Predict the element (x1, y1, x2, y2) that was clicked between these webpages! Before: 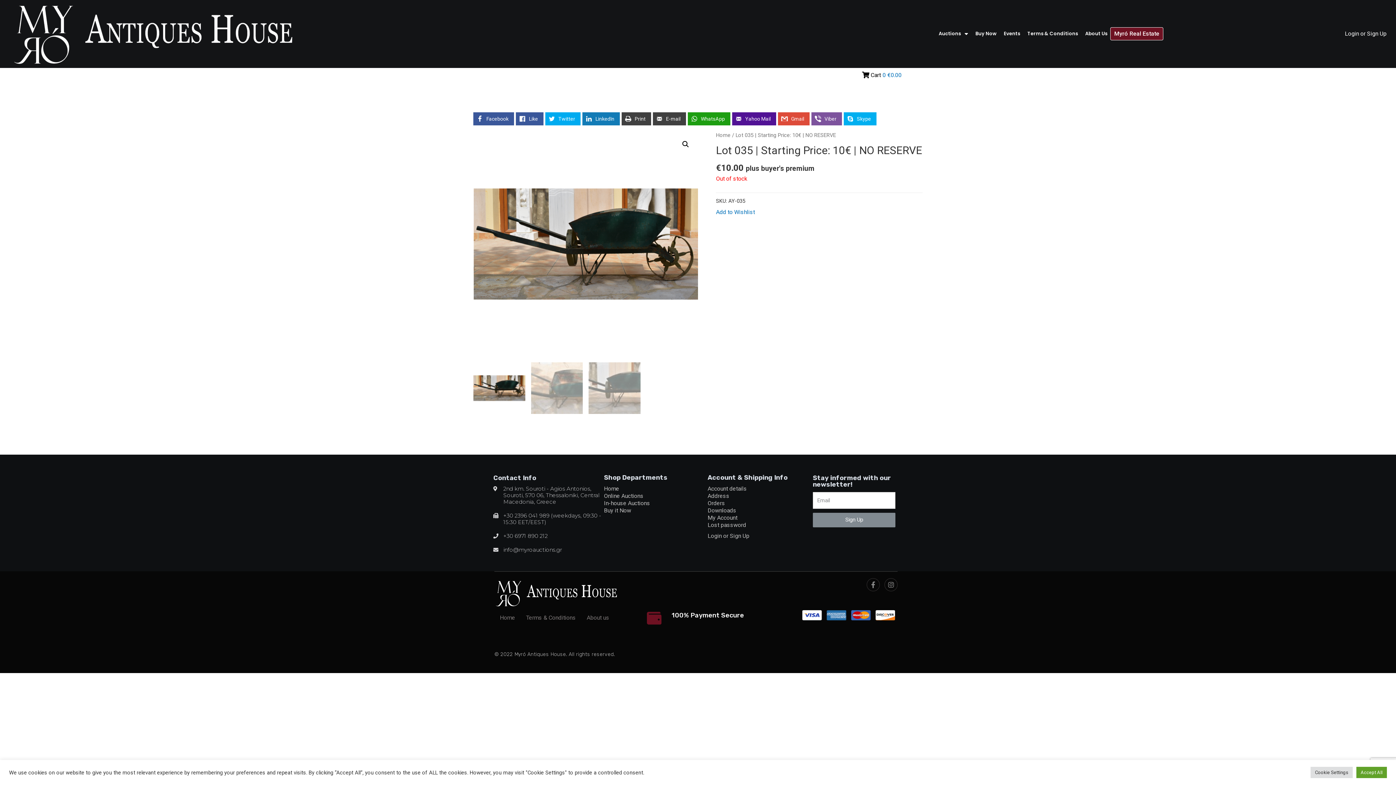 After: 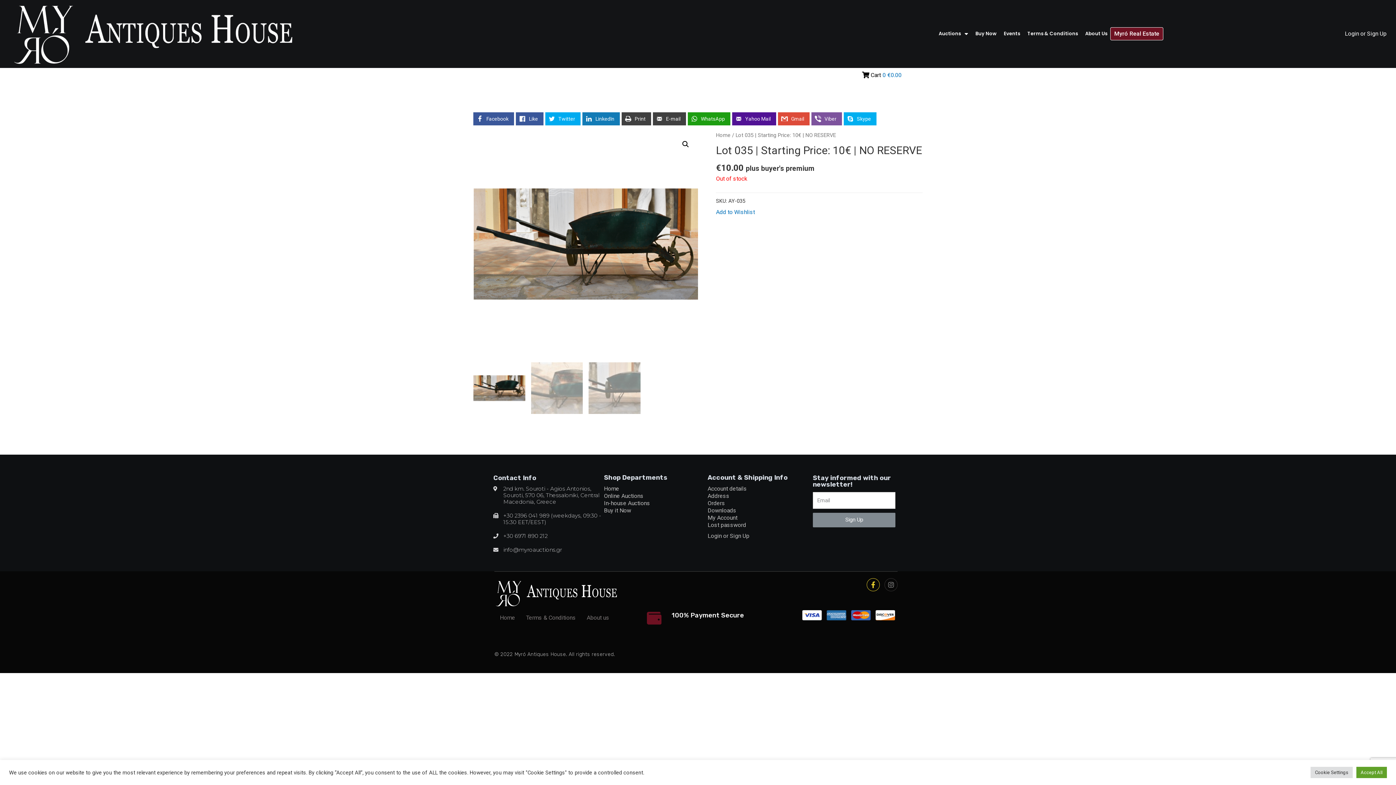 Action: label: Facebook-f bbox: (866, 578, 879, 591)